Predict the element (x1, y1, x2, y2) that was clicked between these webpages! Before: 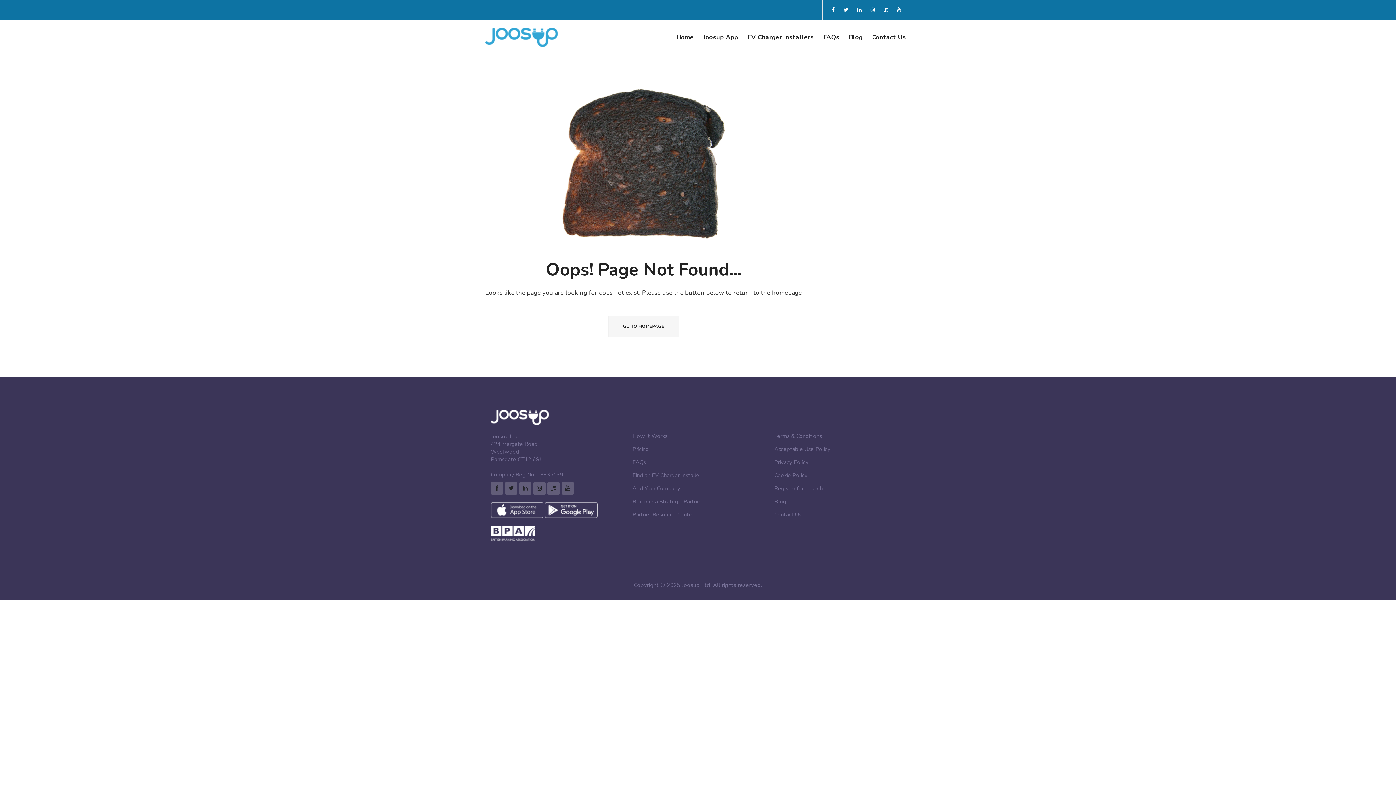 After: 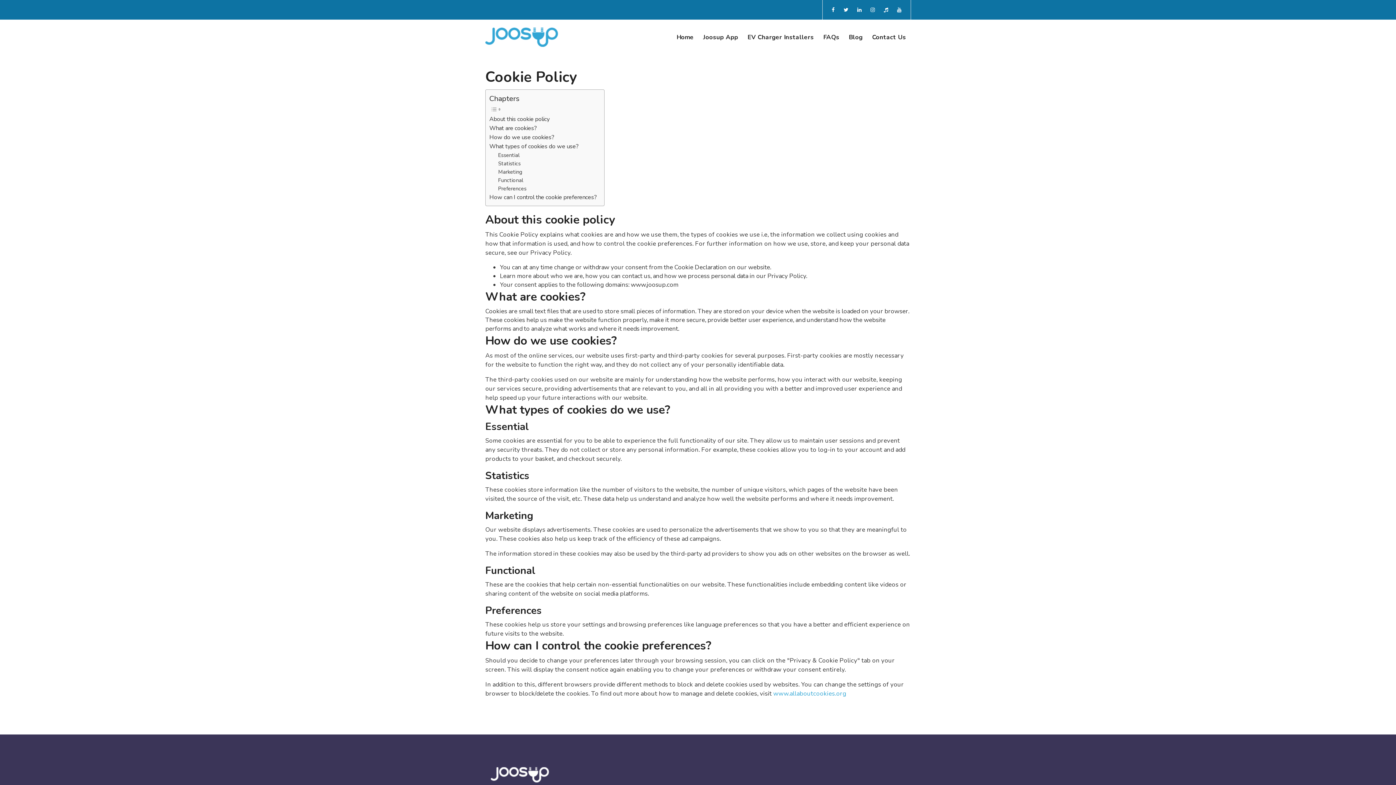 Action: label: Cookie Policy bbox: (774, 472, 807, 479)